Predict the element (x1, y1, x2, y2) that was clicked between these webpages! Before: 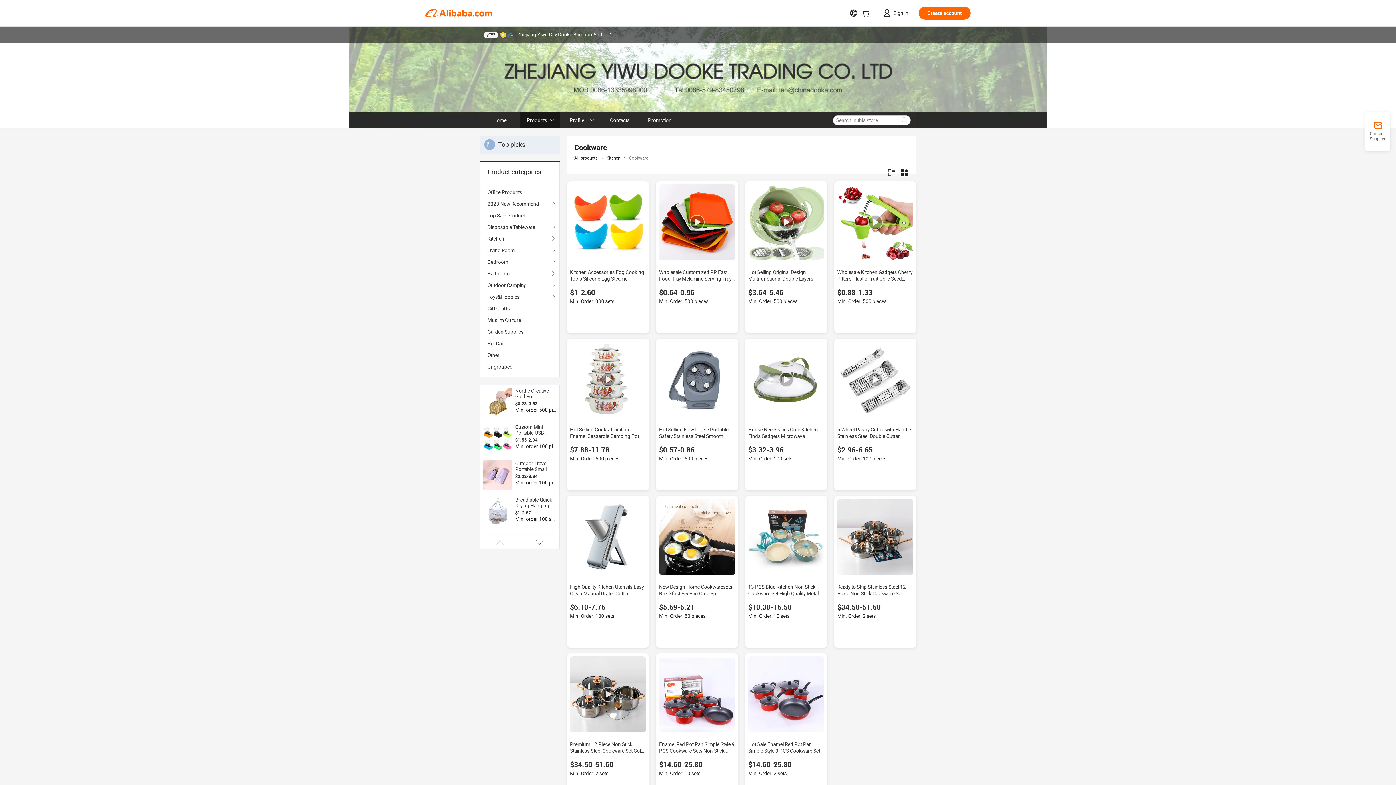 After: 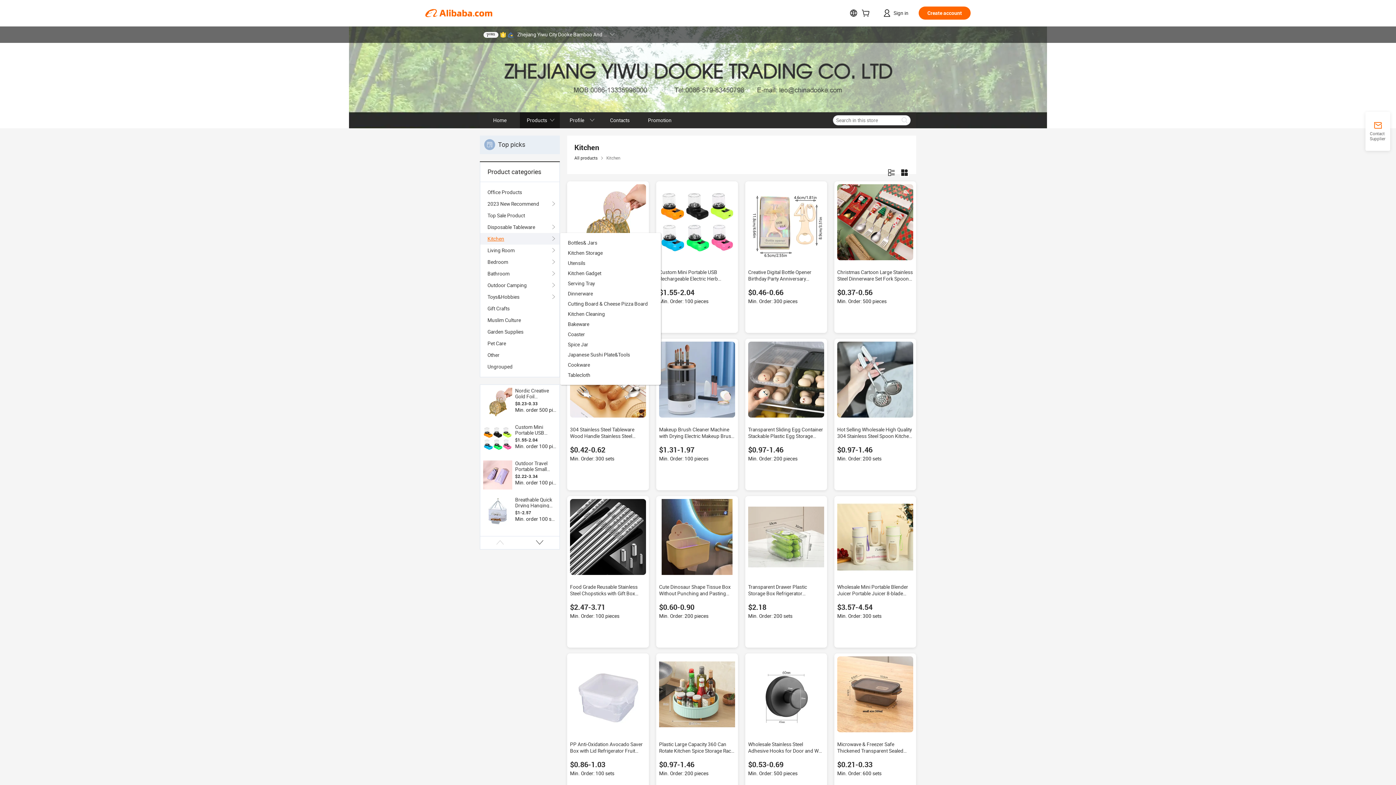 Action: bbox: (487, 233, 552, 244) label: Kitchen